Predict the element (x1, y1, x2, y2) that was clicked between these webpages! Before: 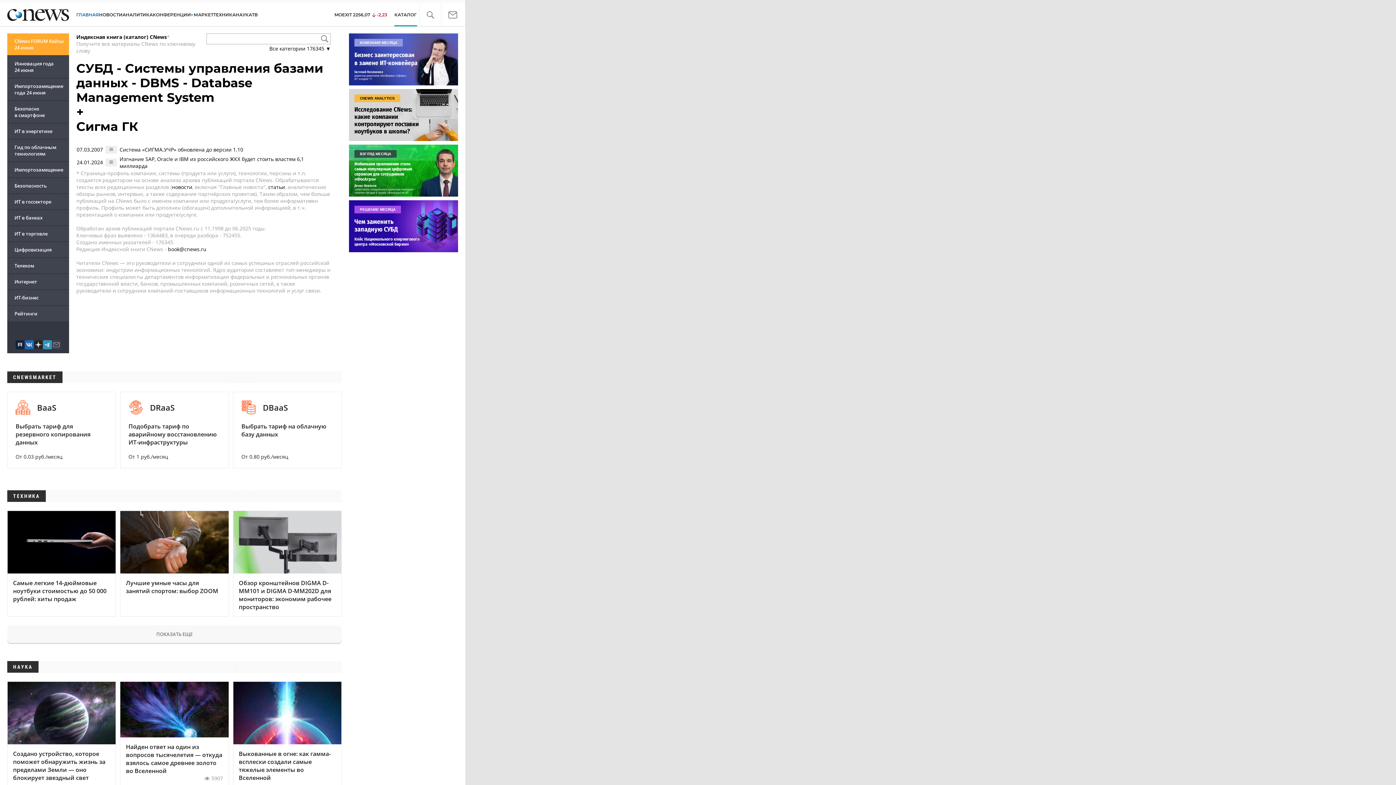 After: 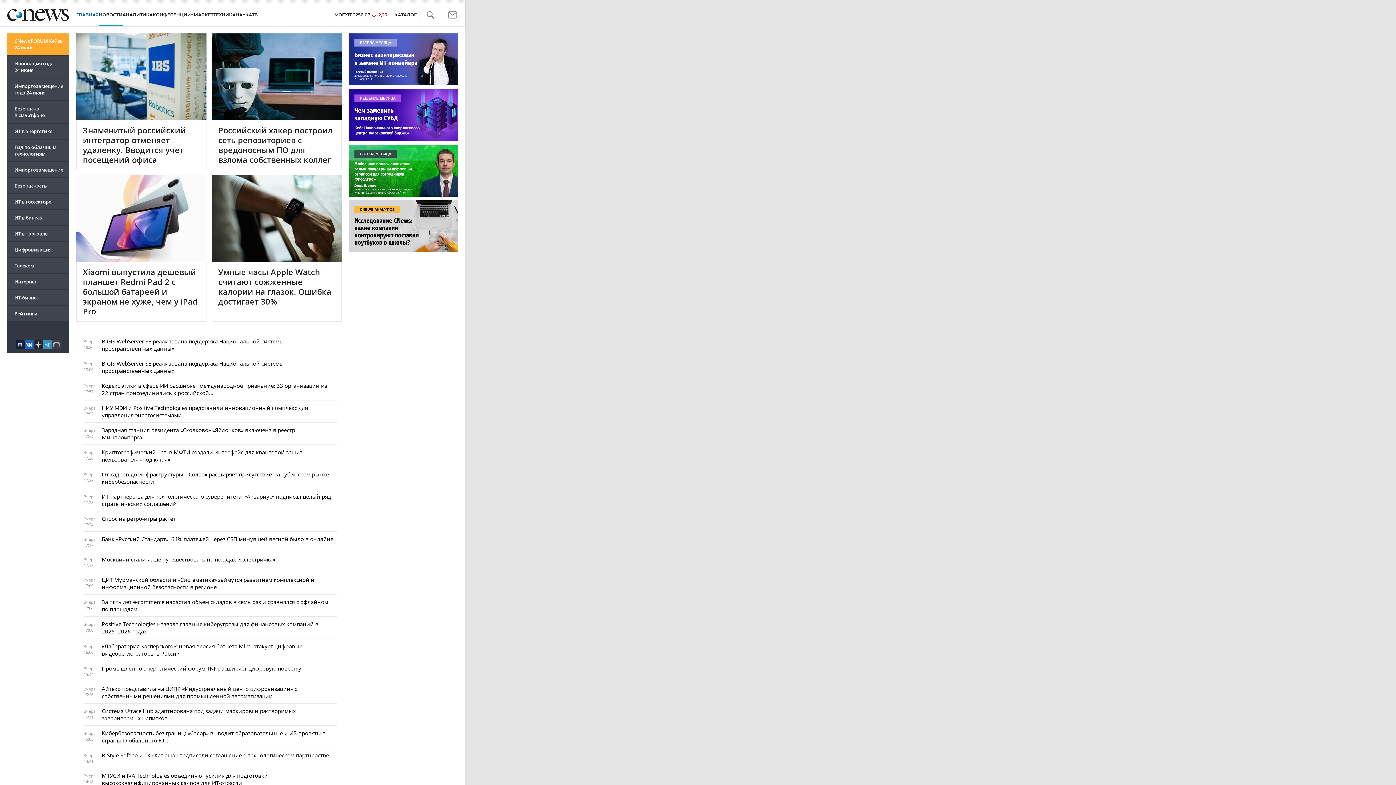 Action: bbox: (172, 183, 192, 190) label: новости